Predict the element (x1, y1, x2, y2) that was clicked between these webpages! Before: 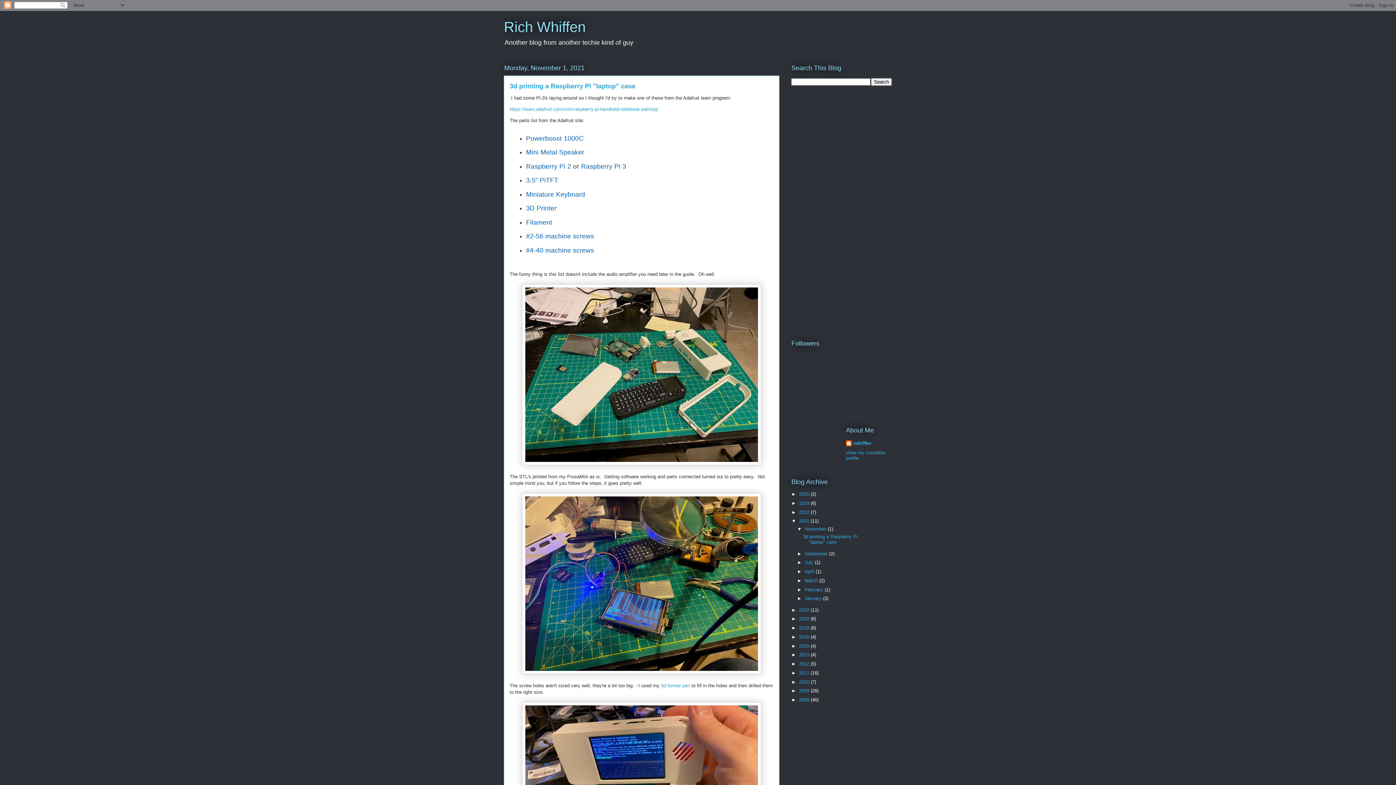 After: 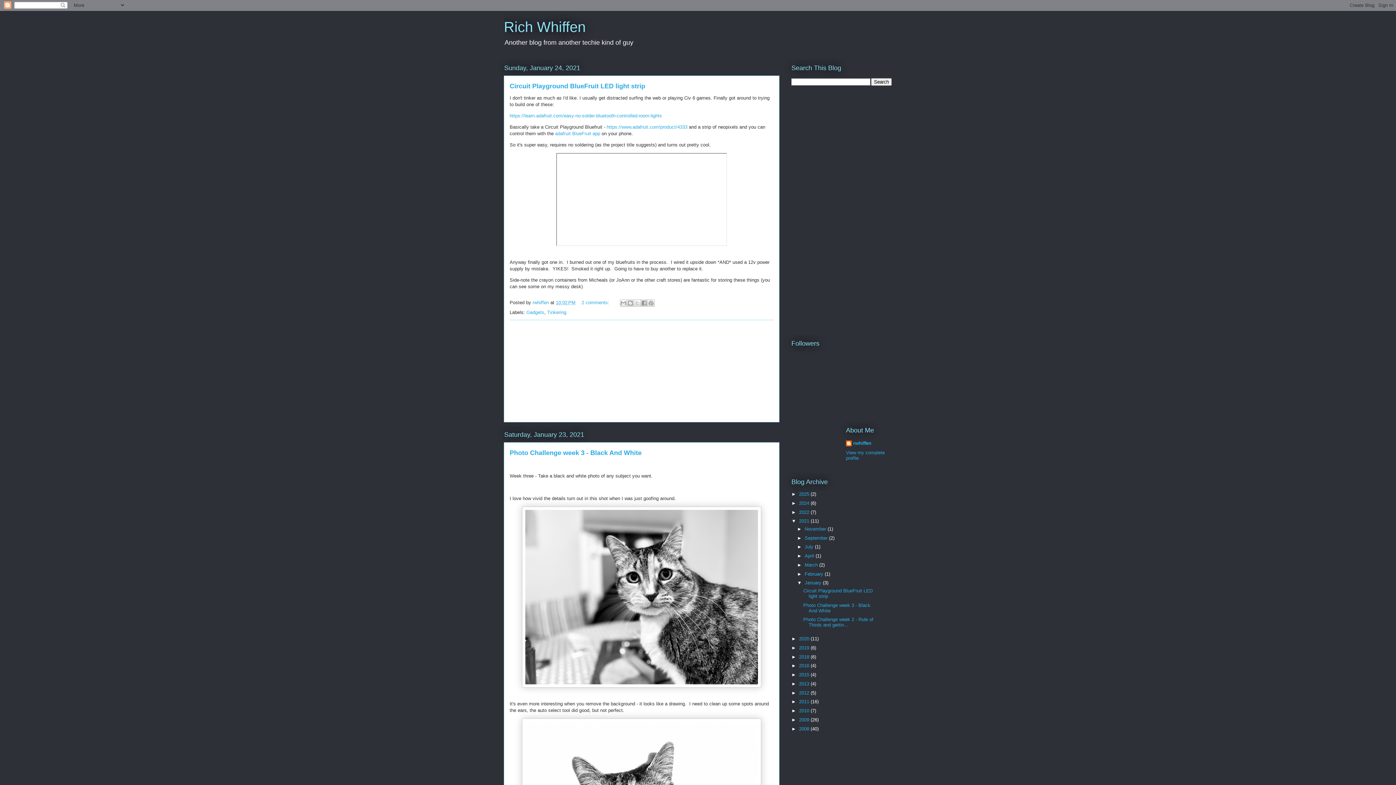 Action: label: January  bbox: (804, 596, 823, 601)